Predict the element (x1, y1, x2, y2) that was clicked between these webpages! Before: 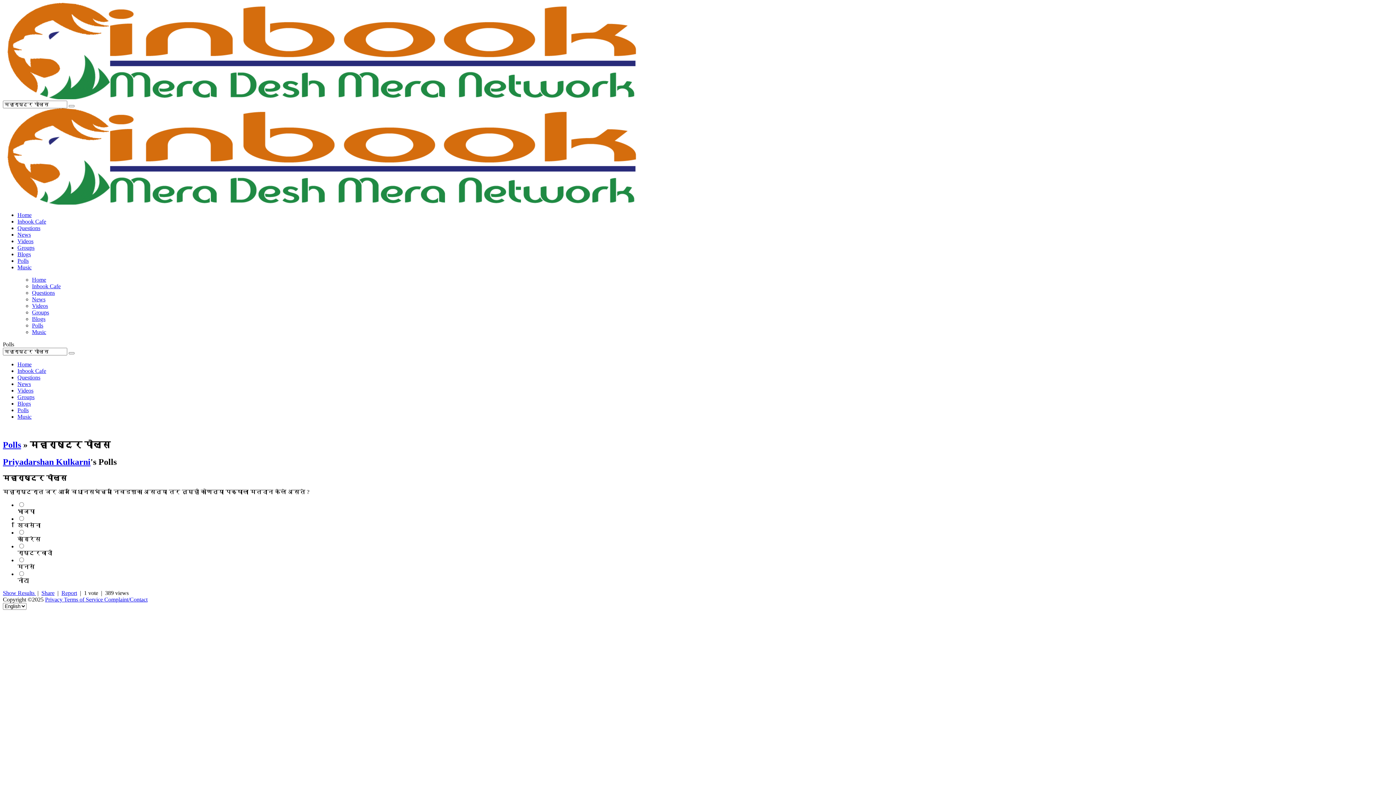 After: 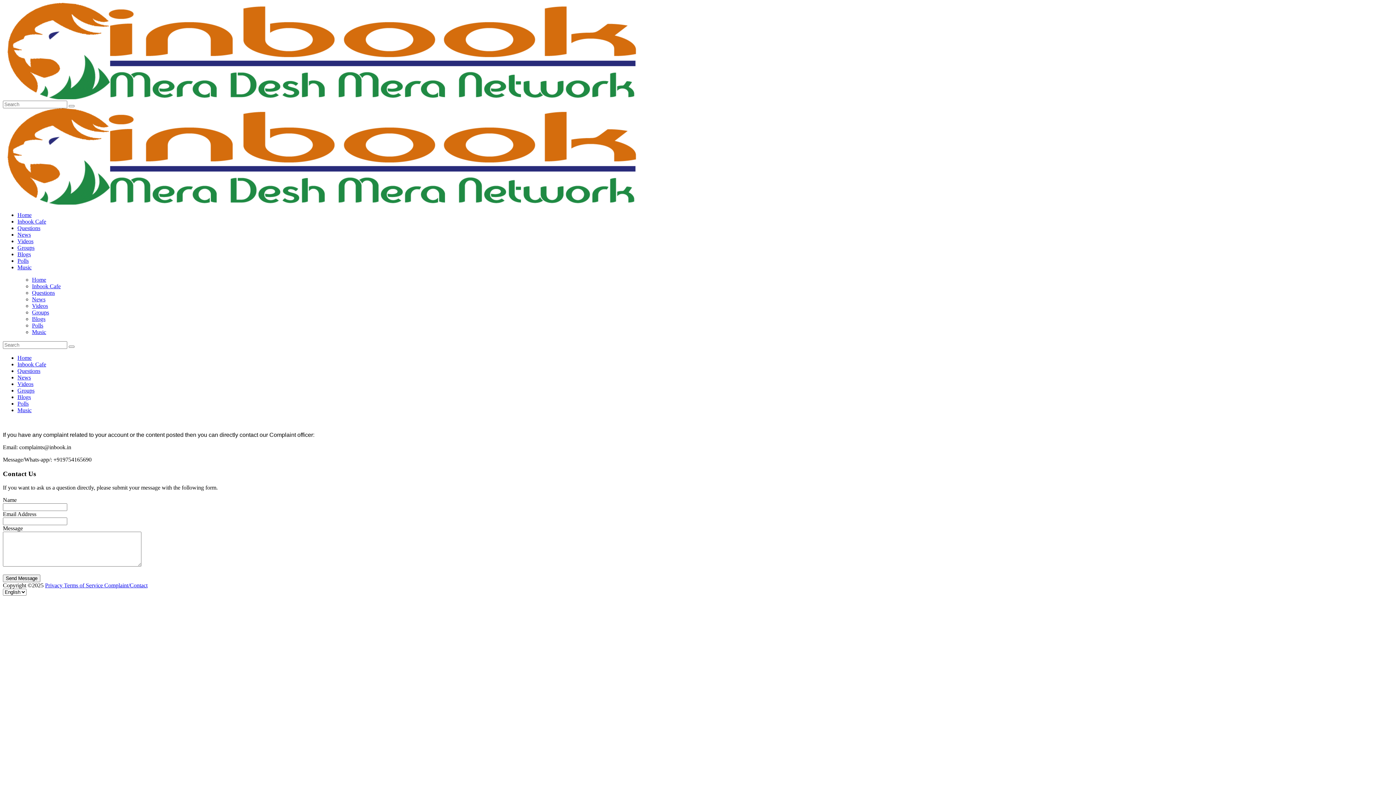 Action: bbox: (104, 596, 147, 603) label: Complaint/Contact